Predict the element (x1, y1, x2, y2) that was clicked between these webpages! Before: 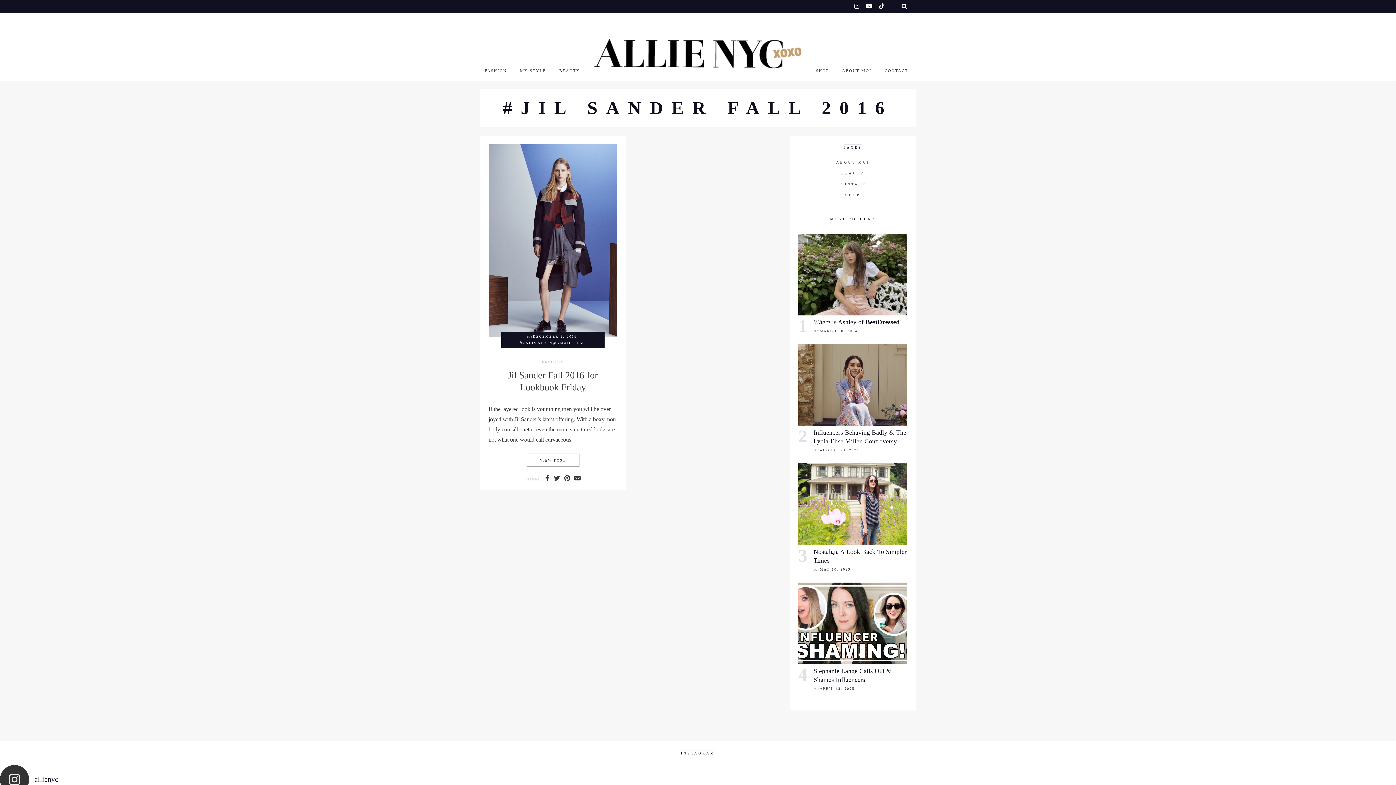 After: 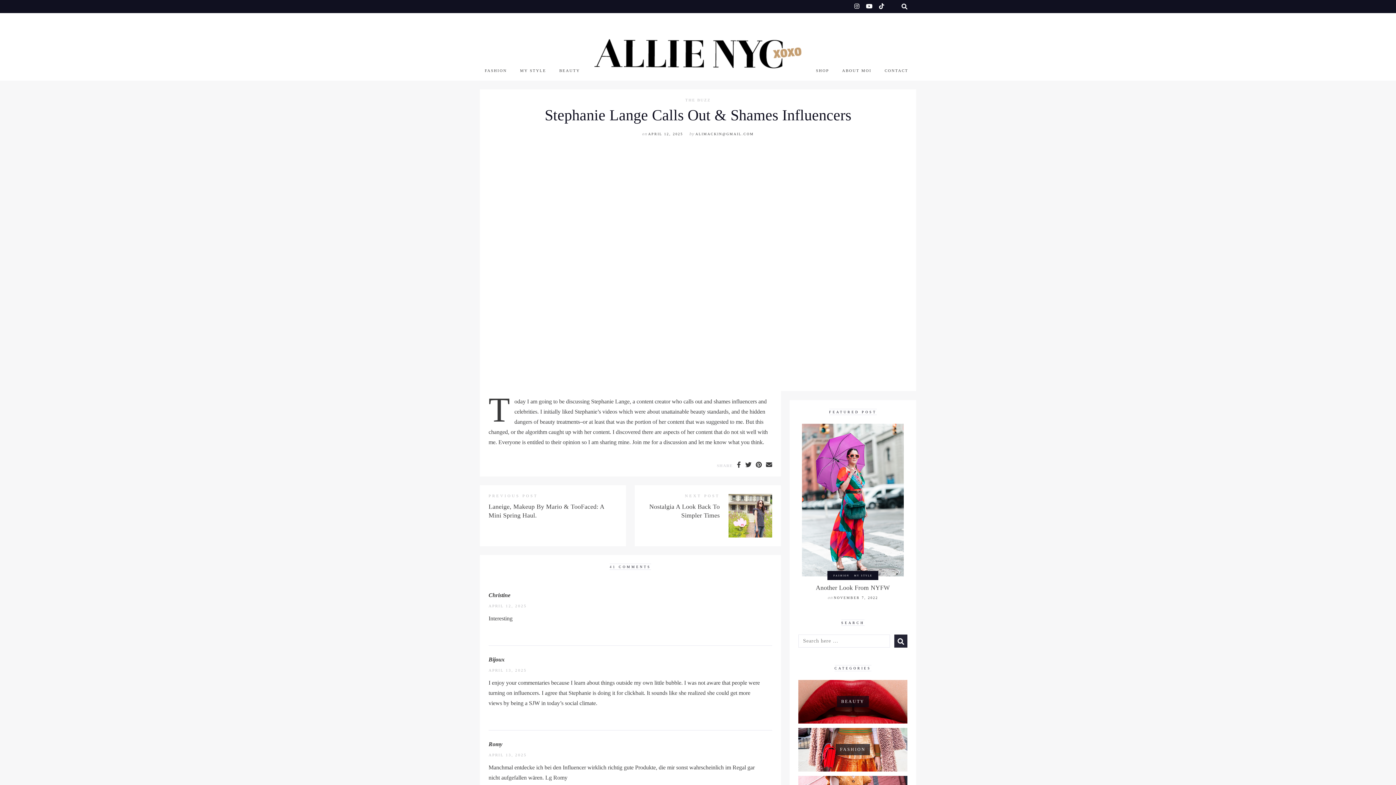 Action: bbox: (798, 582, 907, 664)